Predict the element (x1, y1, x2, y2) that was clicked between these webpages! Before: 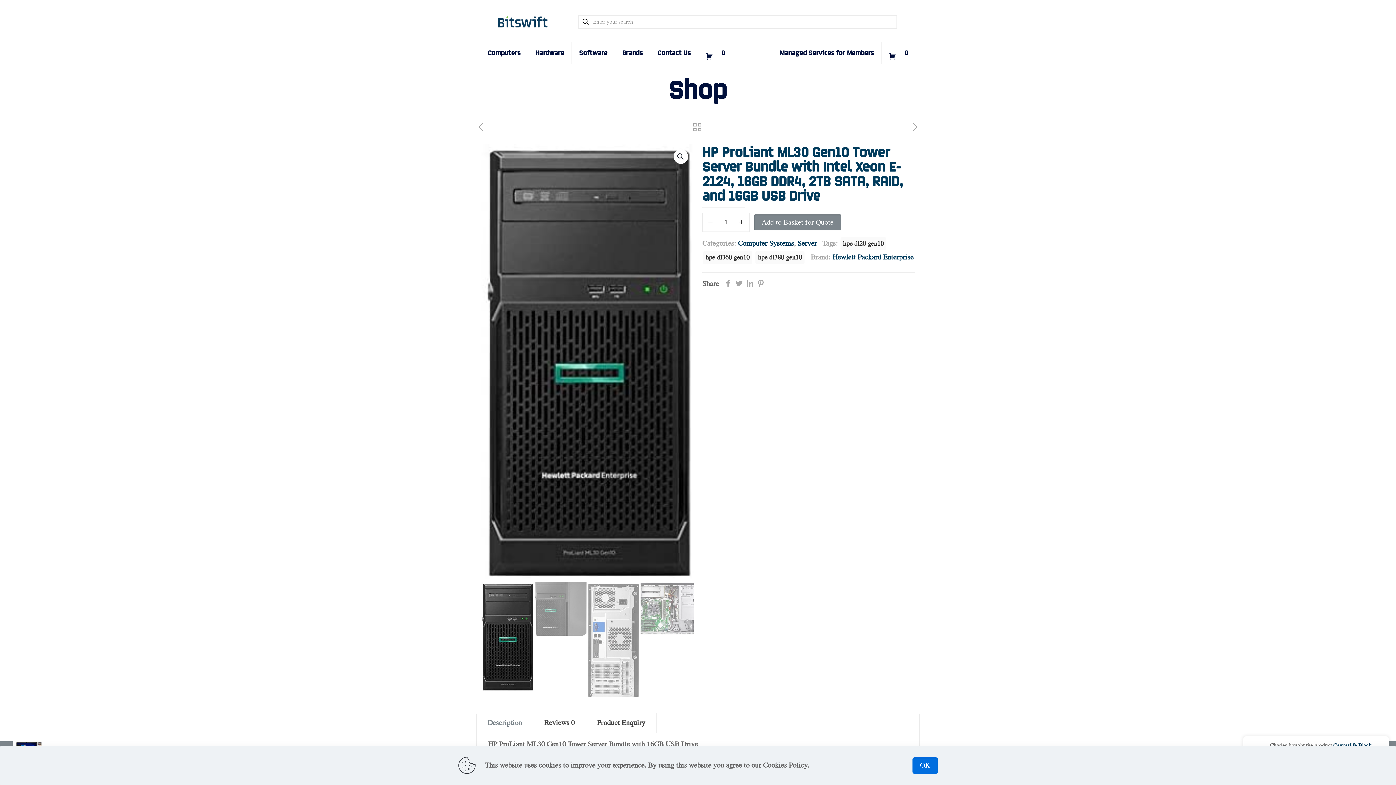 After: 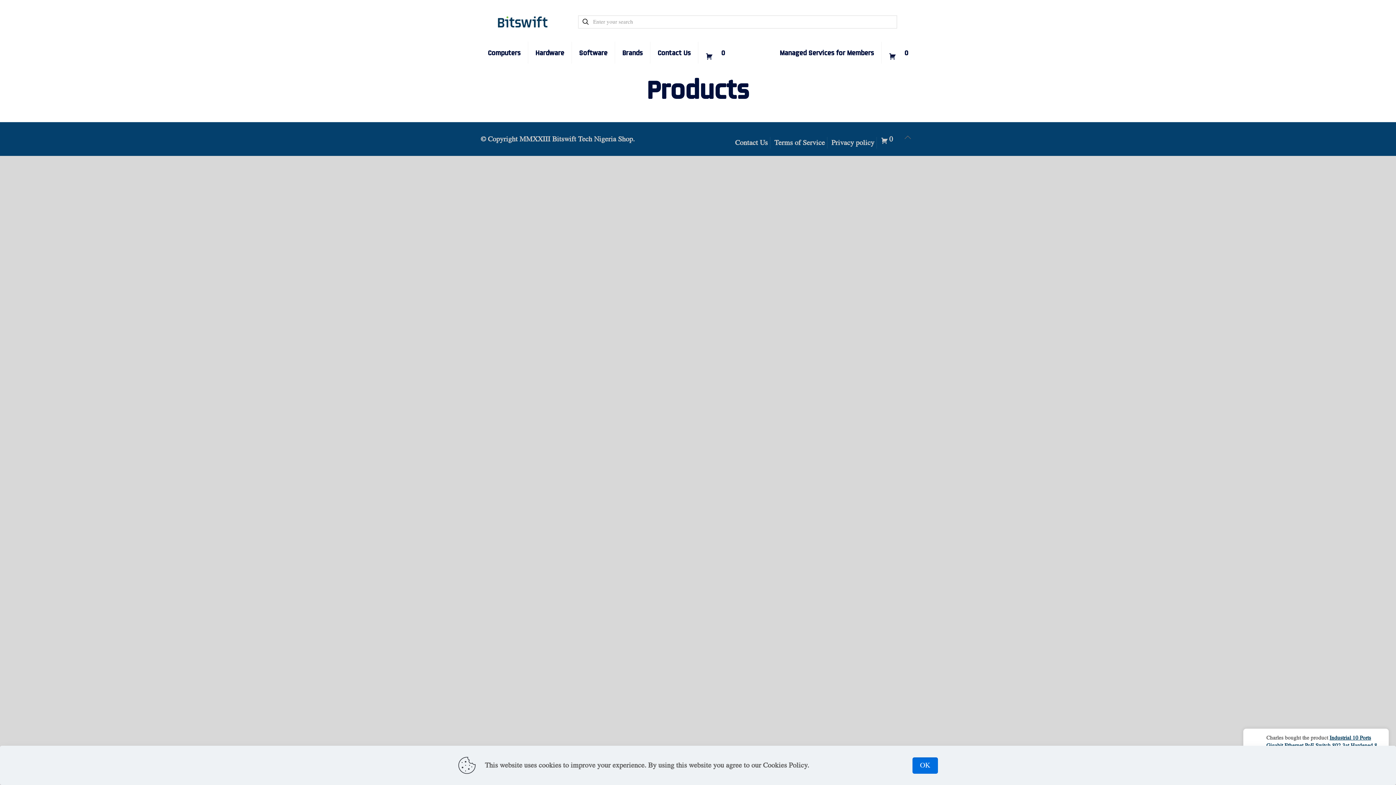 Action: bbox: (480, 40, 528, 65) label: Computers